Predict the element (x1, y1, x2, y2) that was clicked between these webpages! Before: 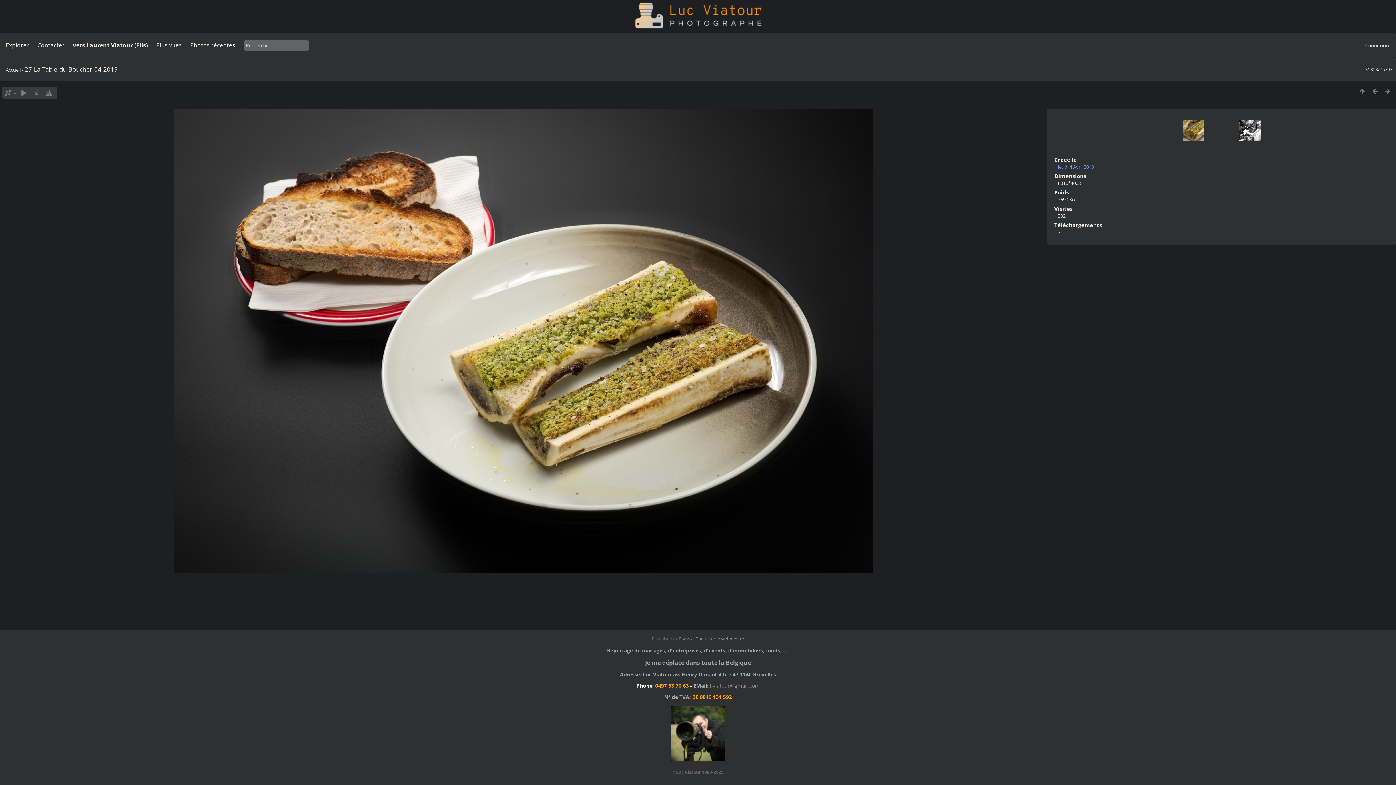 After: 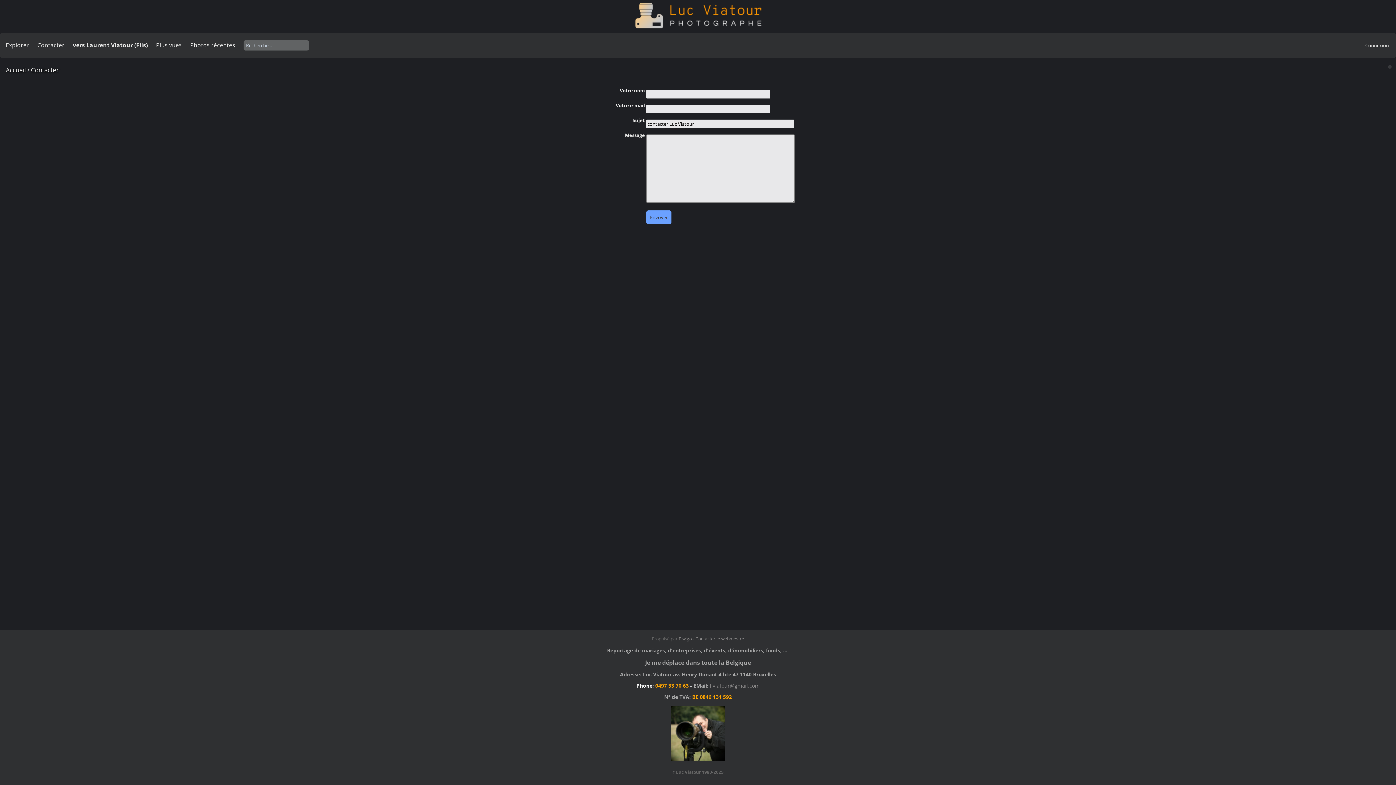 Action: bbox: (37, 41, 64, 49) label: Contacter